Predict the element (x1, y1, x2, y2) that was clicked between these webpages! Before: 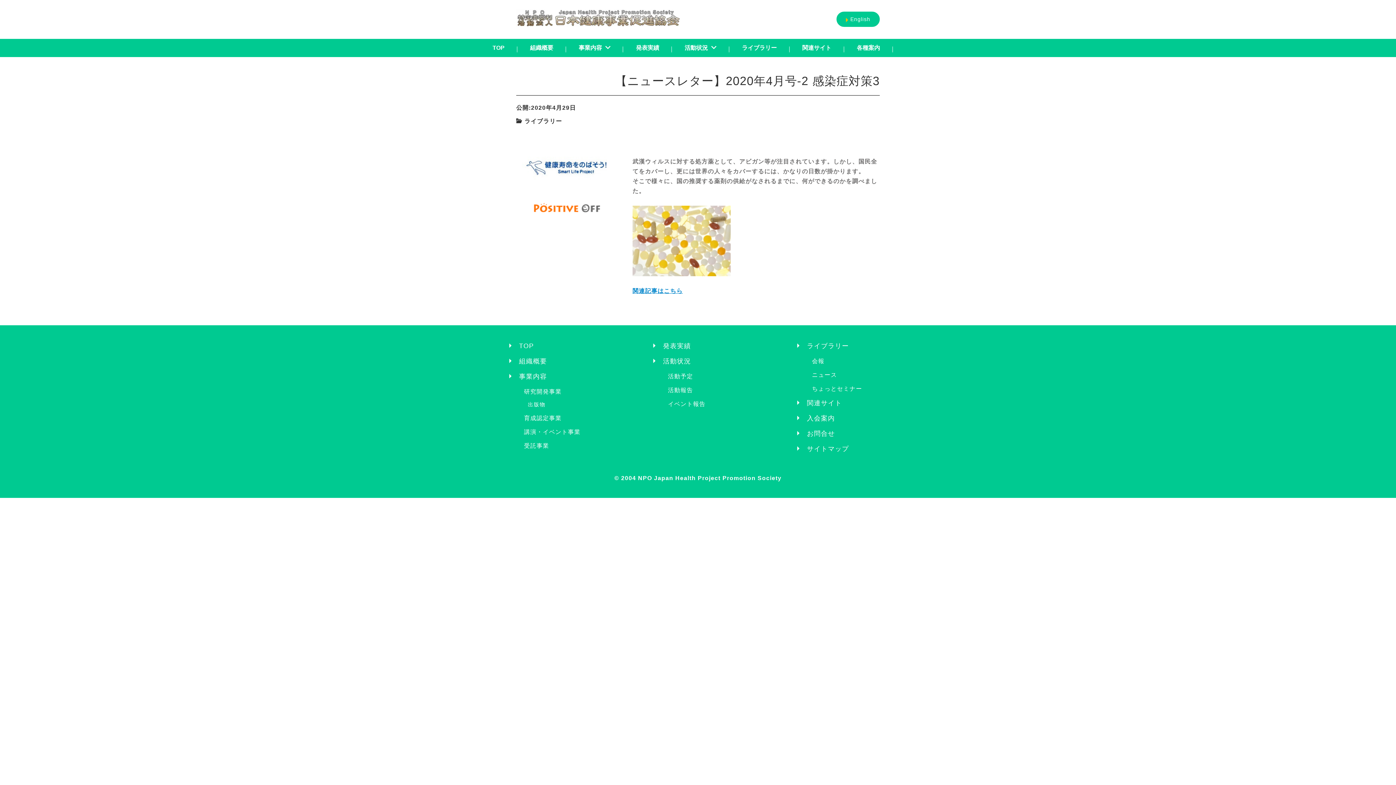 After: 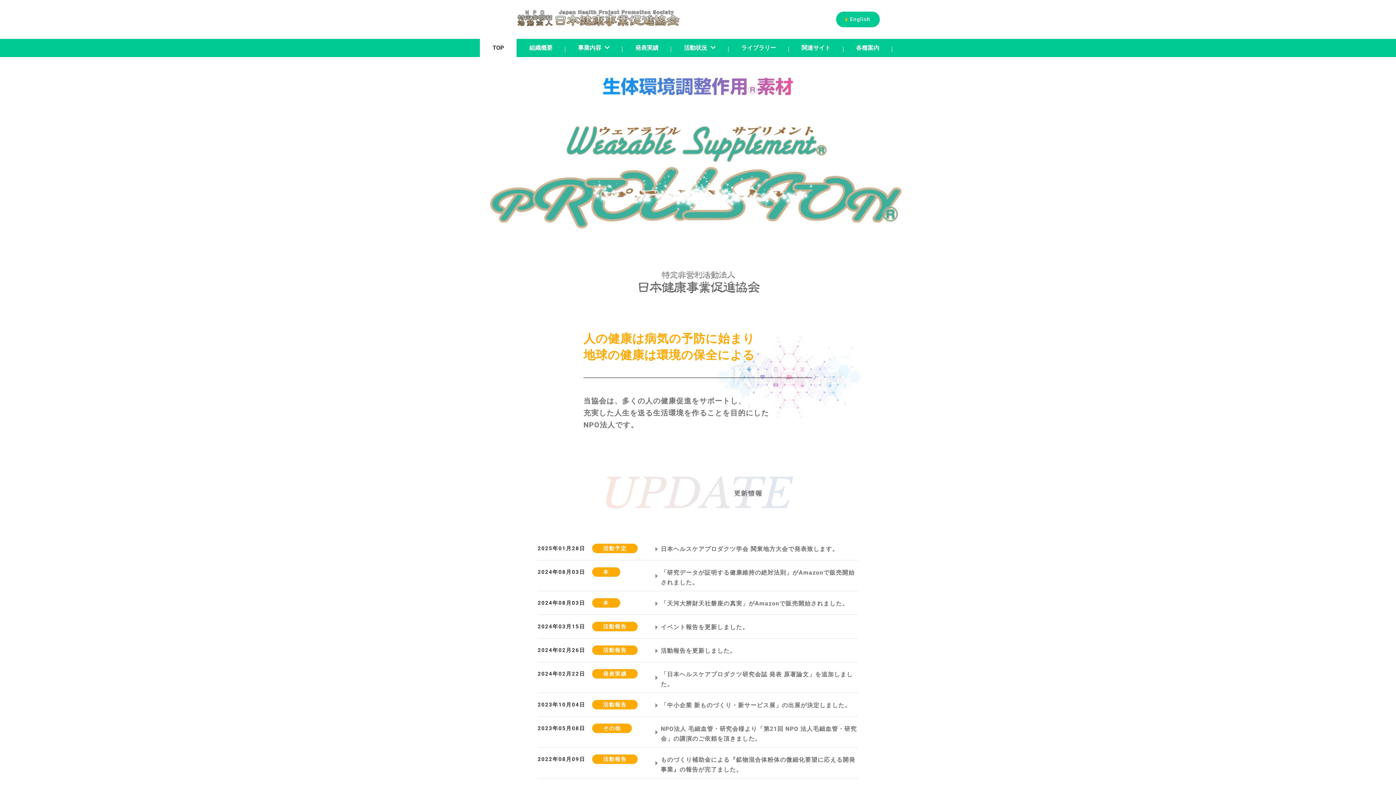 Action: bbox: (516, 5, 681, 30)